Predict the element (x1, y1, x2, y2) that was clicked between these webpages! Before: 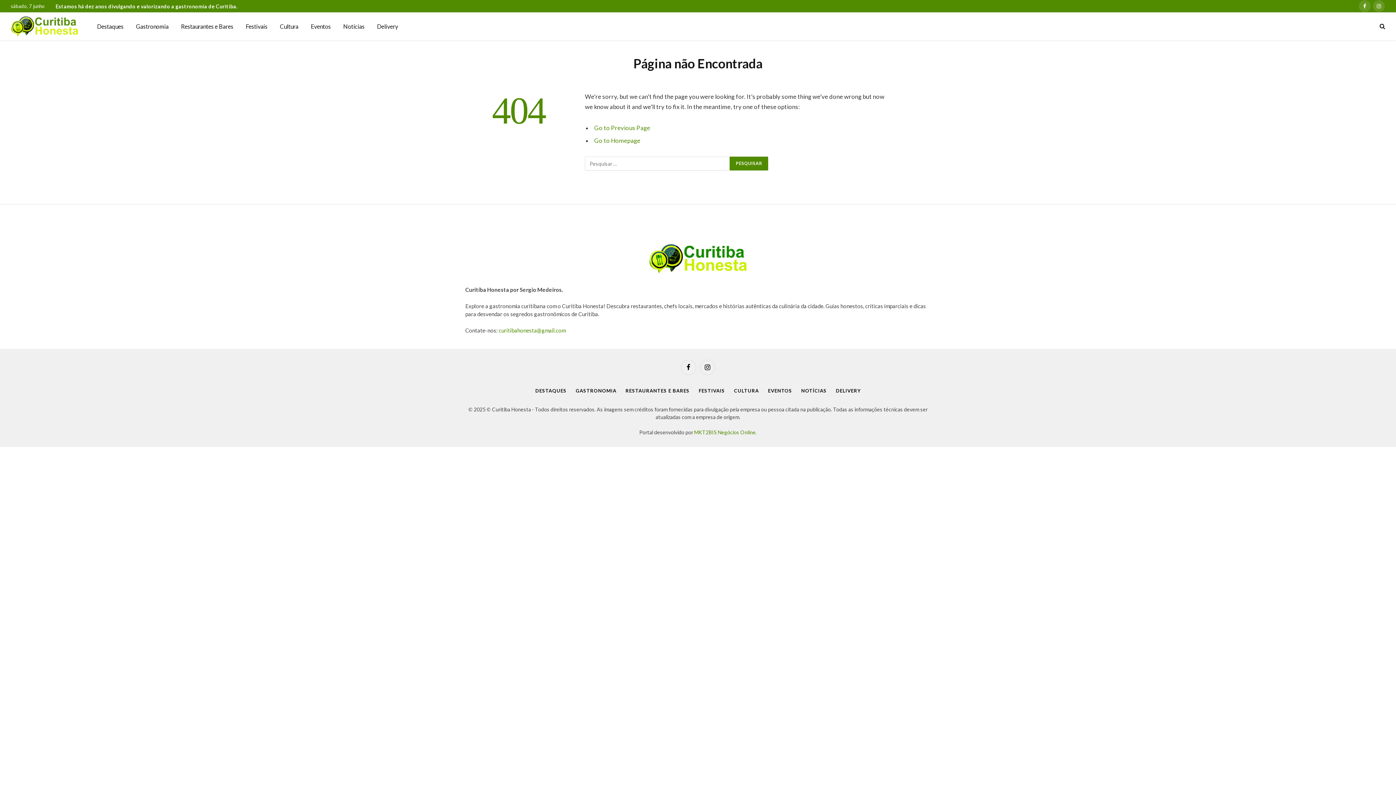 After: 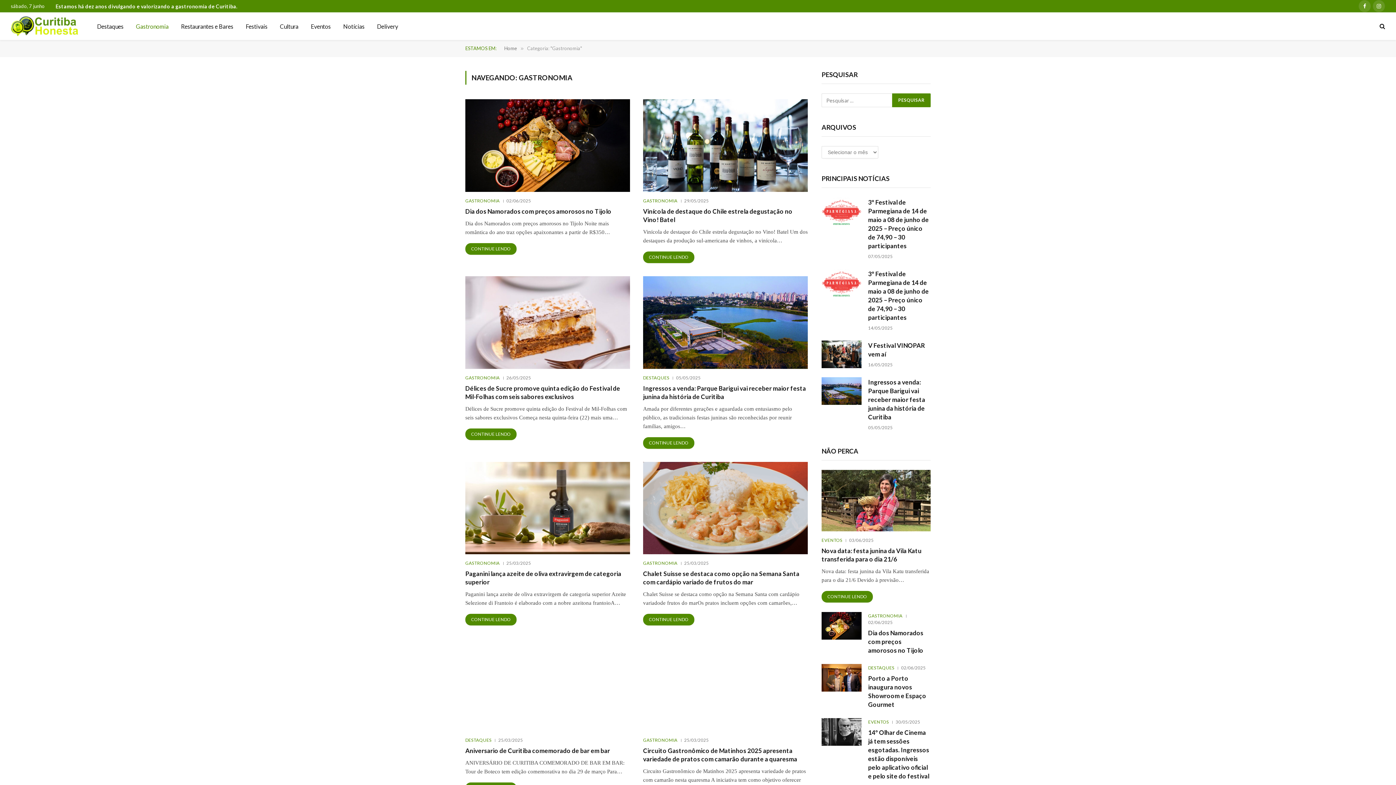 Action: label: Gastronomia bbox: (129, 12, 174, 40)